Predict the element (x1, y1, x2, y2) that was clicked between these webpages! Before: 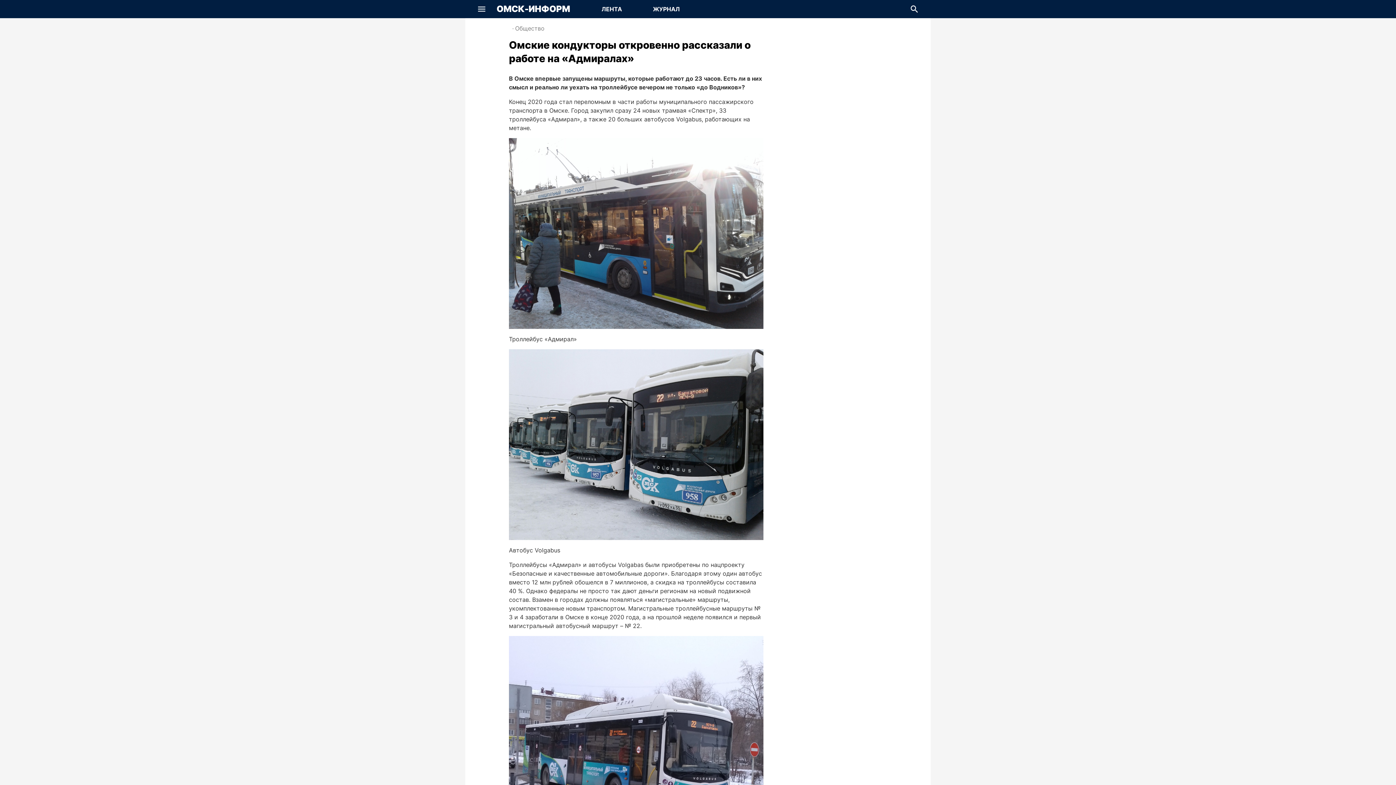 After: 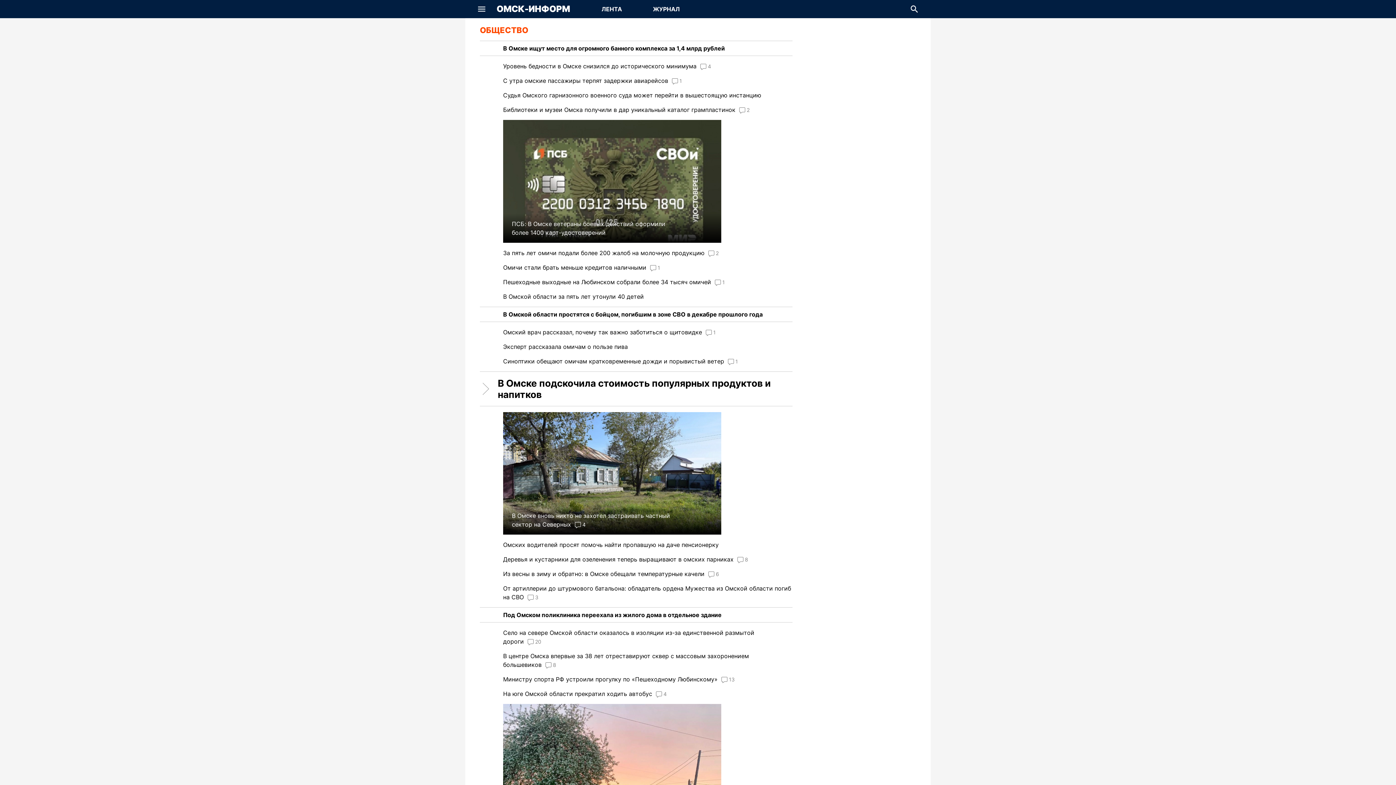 Action: label: Посмотреть новости из рубрики Общество bbox: (515, 24, 544, 32)